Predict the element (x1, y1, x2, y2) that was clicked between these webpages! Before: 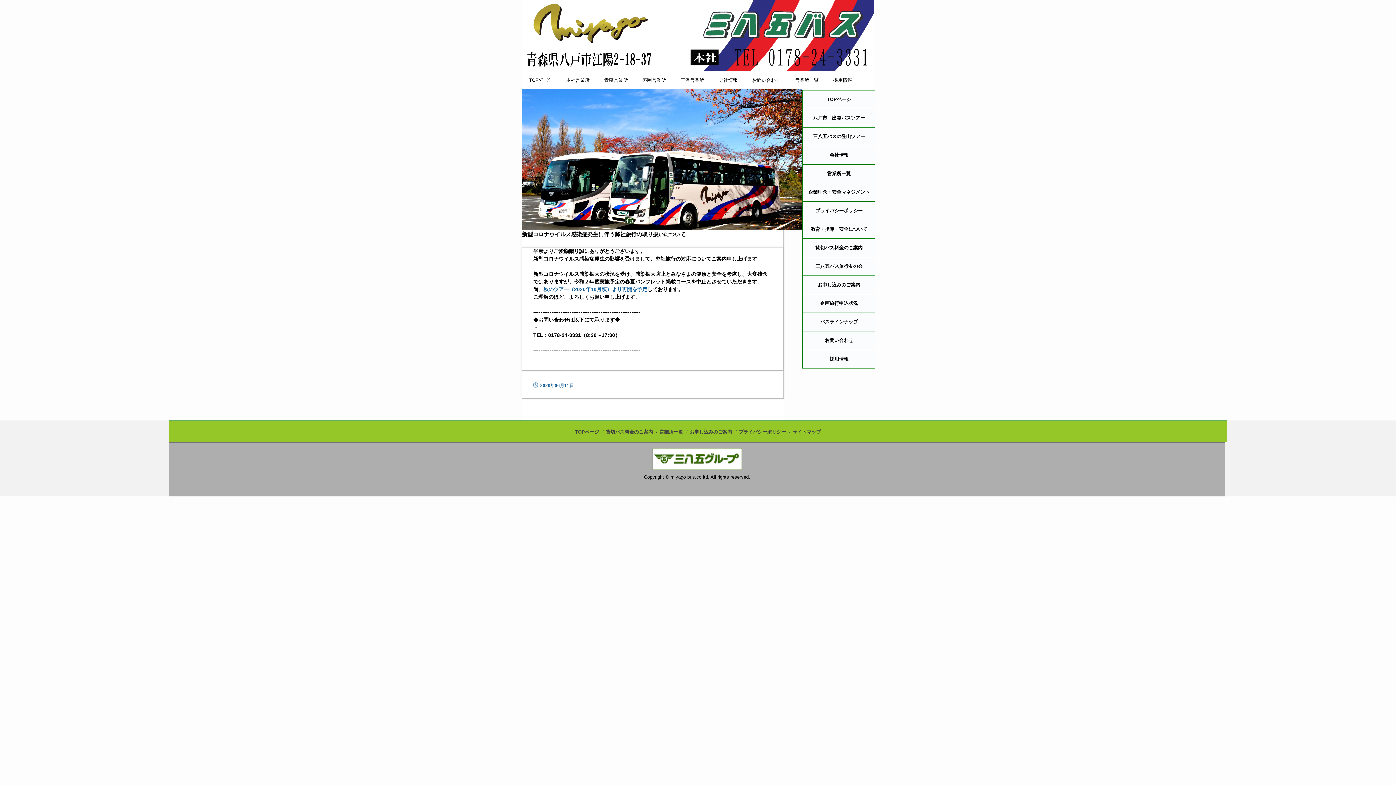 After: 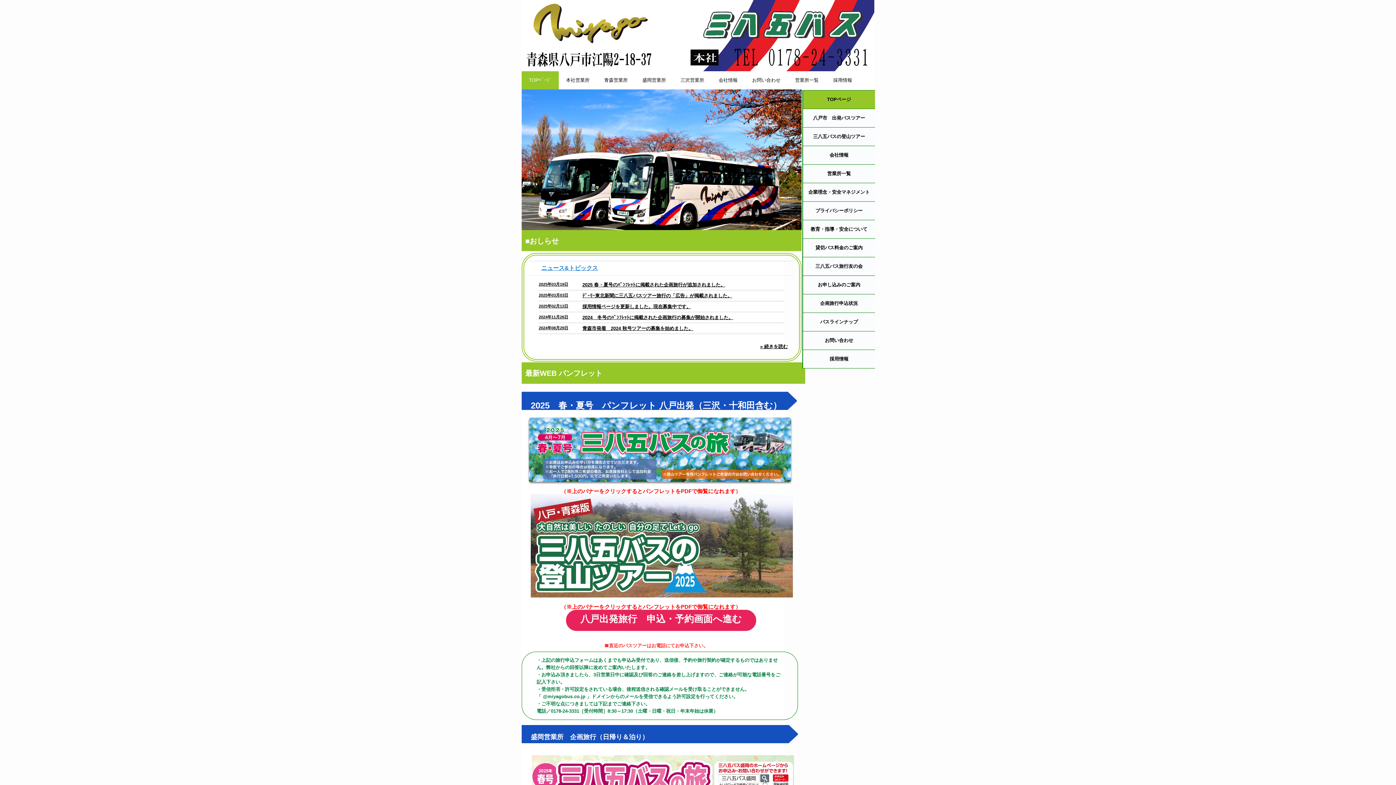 Action: bbox: (521, 0, 874, 71)